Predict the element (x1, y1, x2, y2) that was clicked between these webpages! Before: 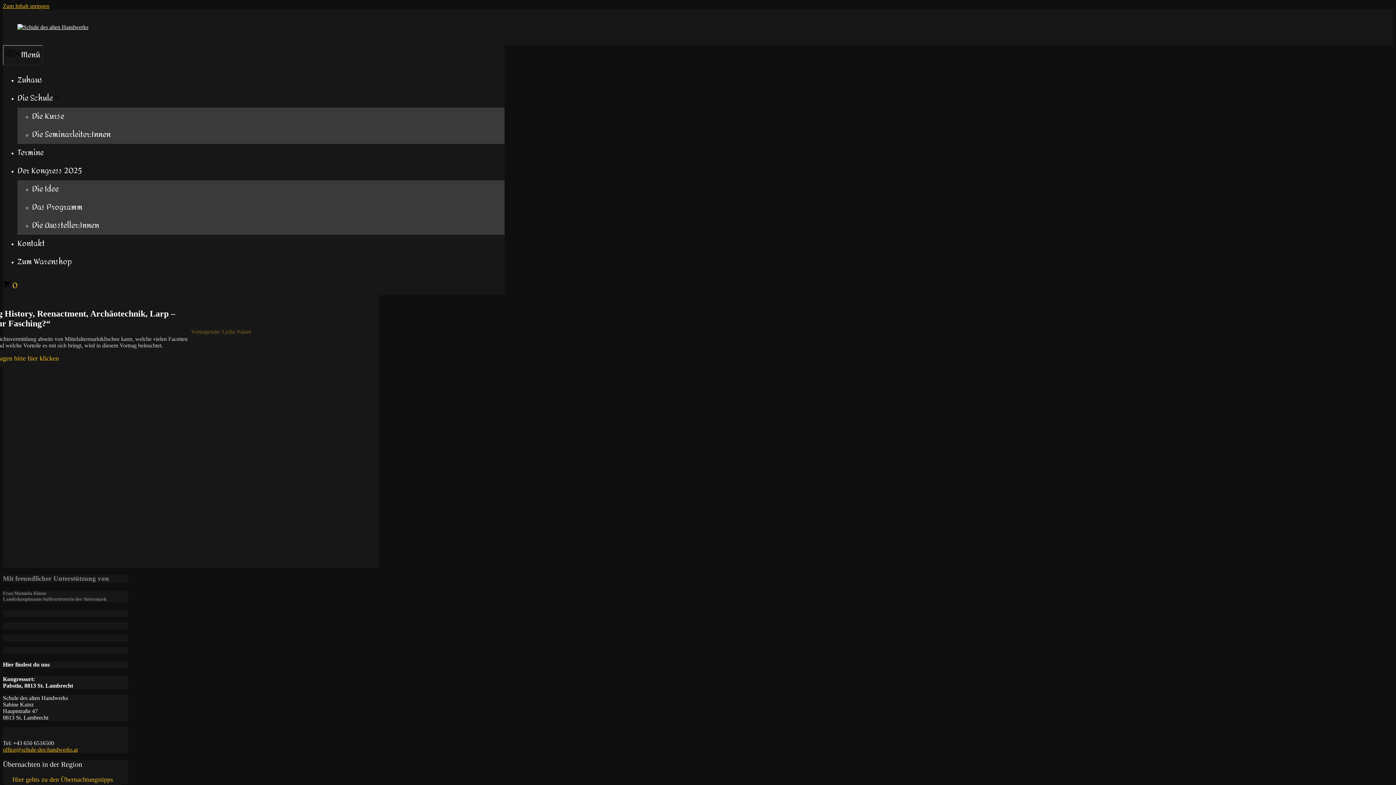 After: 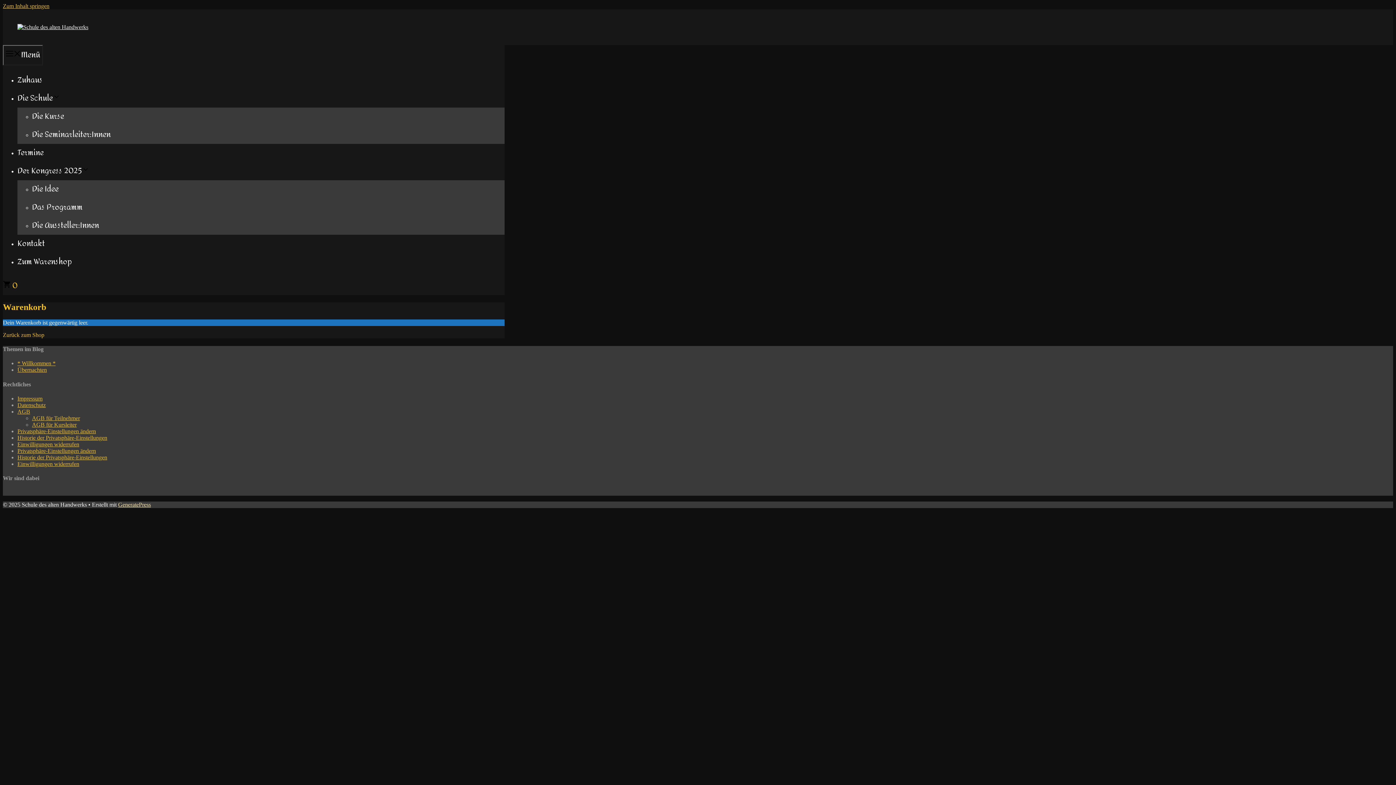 Action: label:  0 bbox: (2, 278, 17, 293)